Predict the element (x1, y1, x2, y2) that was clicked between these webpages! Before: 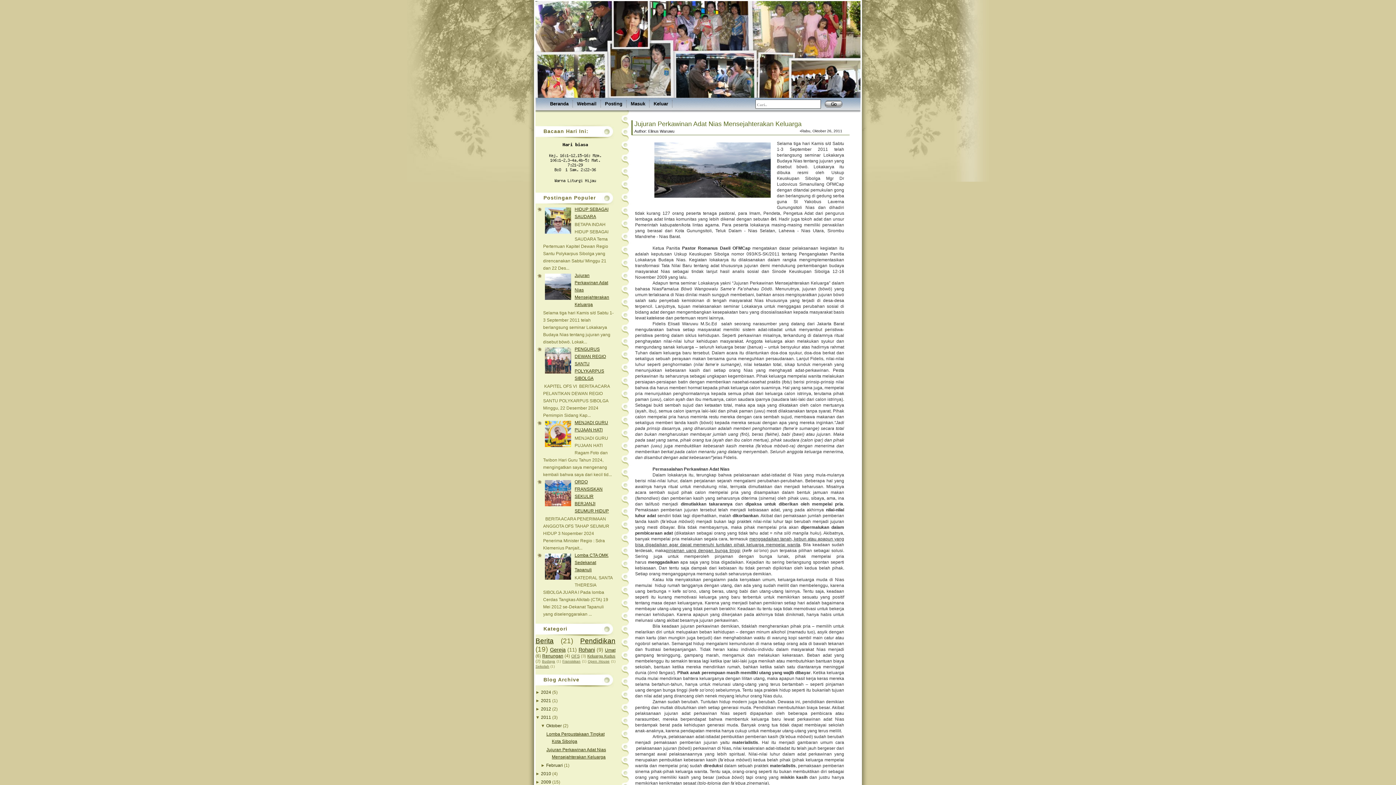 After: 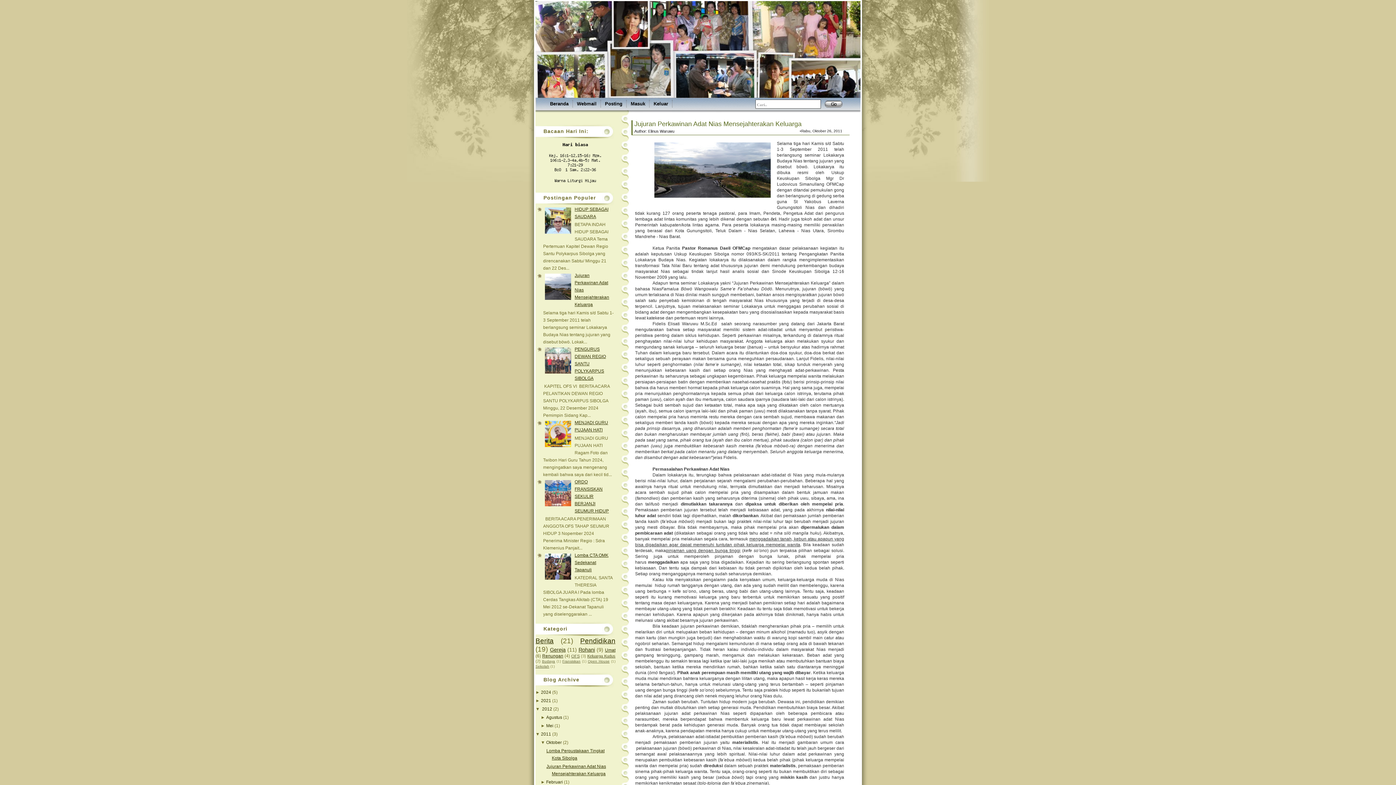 Action: label: ►  bbox: (535, 707, 541, 712)